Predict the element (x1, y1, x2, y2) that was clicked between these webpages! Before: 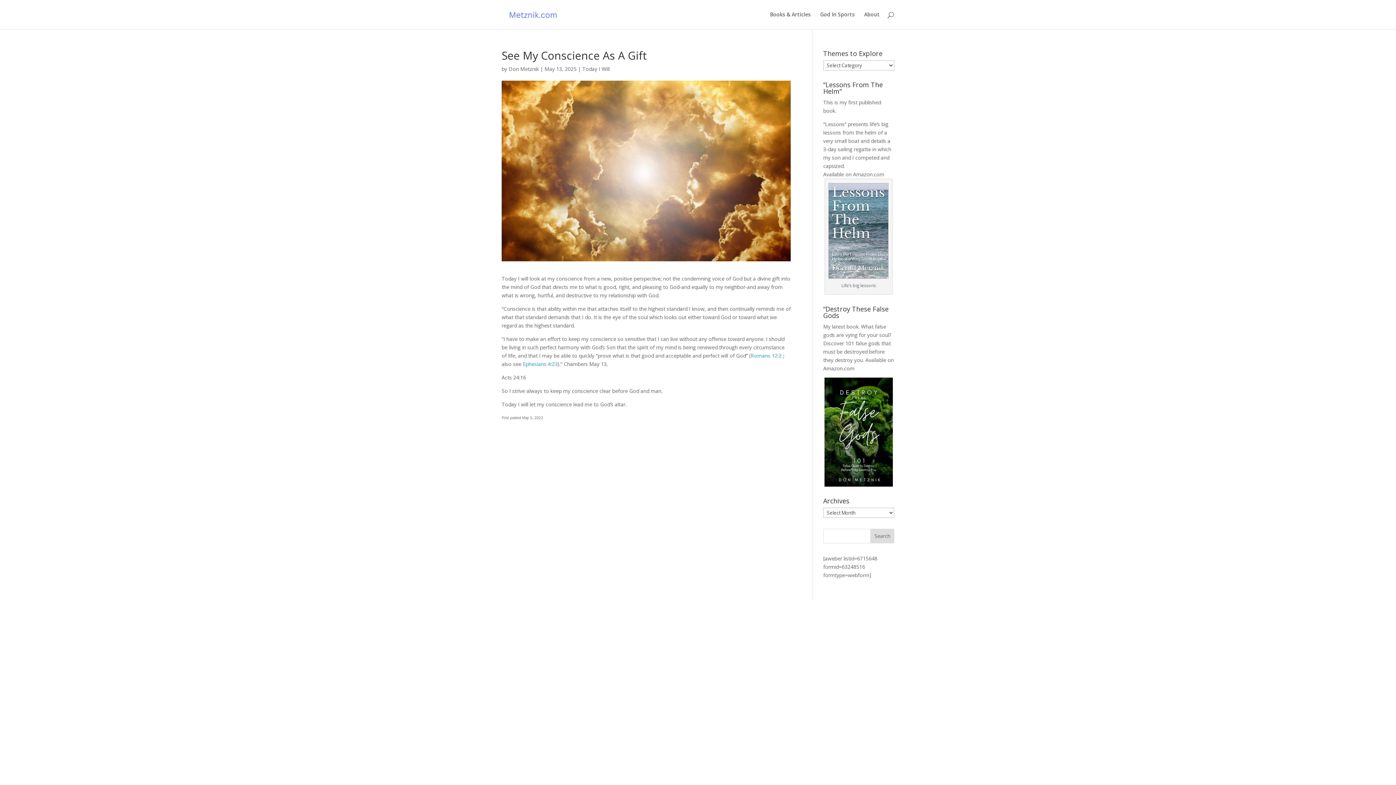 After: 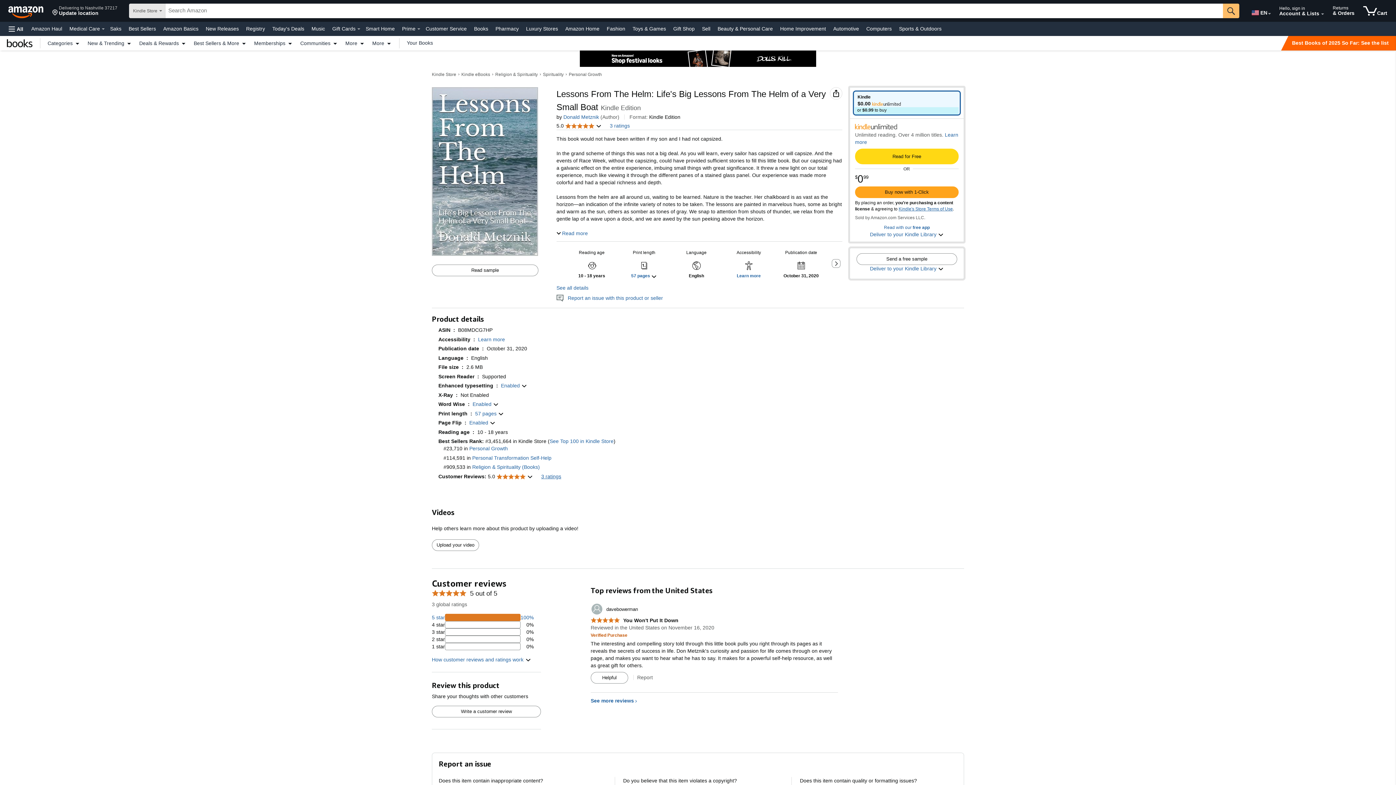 Action: bbox: (853, 170, 884, 177) label: Amazon.com